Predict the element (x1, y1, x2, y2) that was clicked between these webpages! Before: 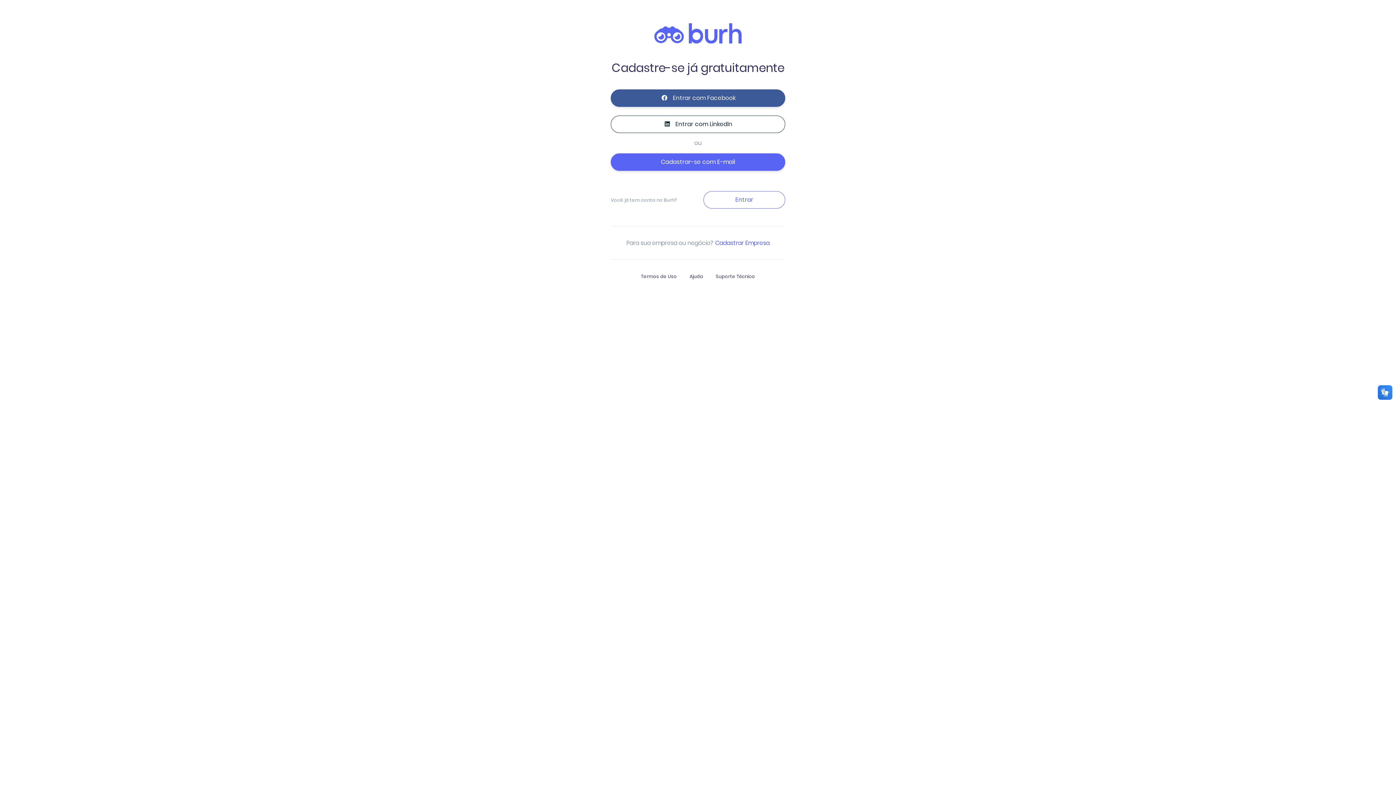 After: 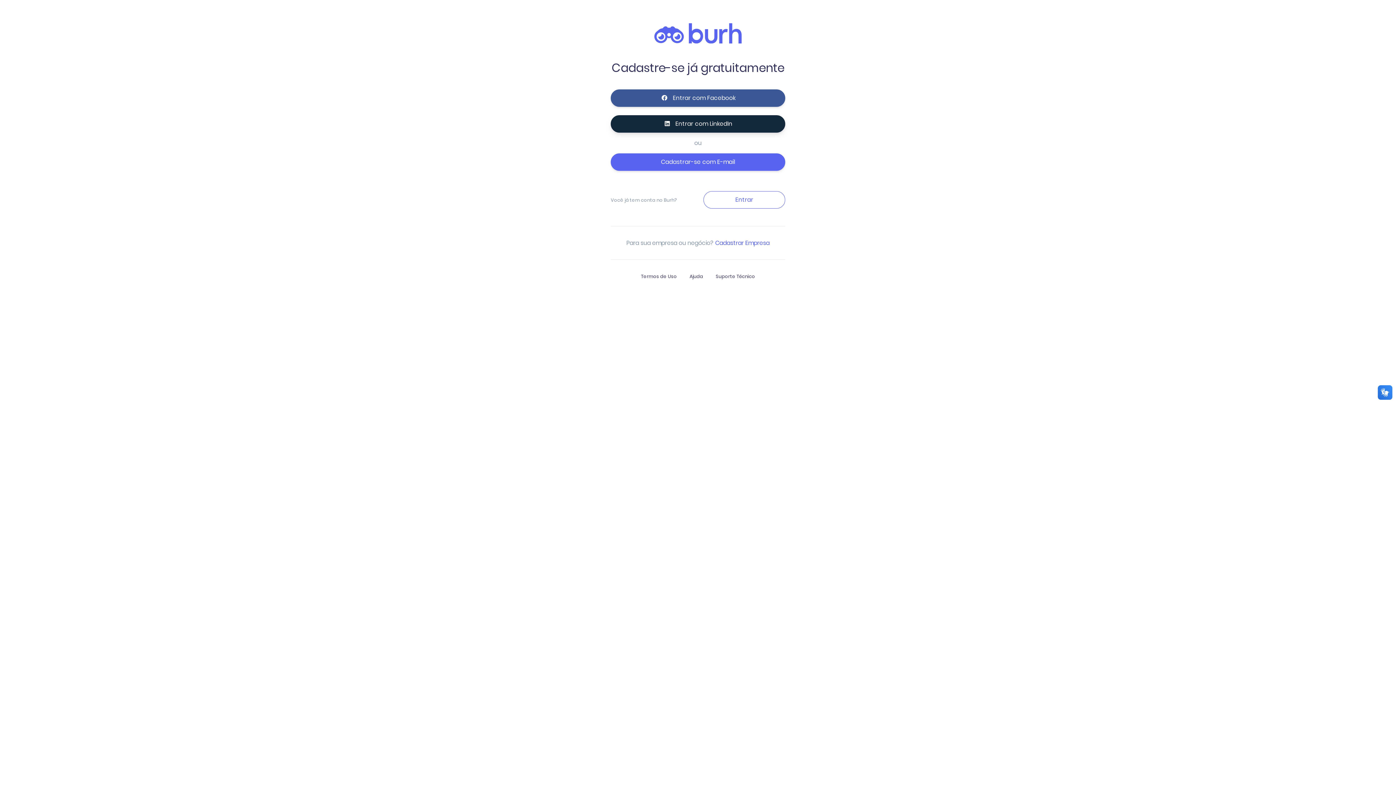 Action: bbox: (610, 115, 785, 133) label: Entrar com LinkedIn